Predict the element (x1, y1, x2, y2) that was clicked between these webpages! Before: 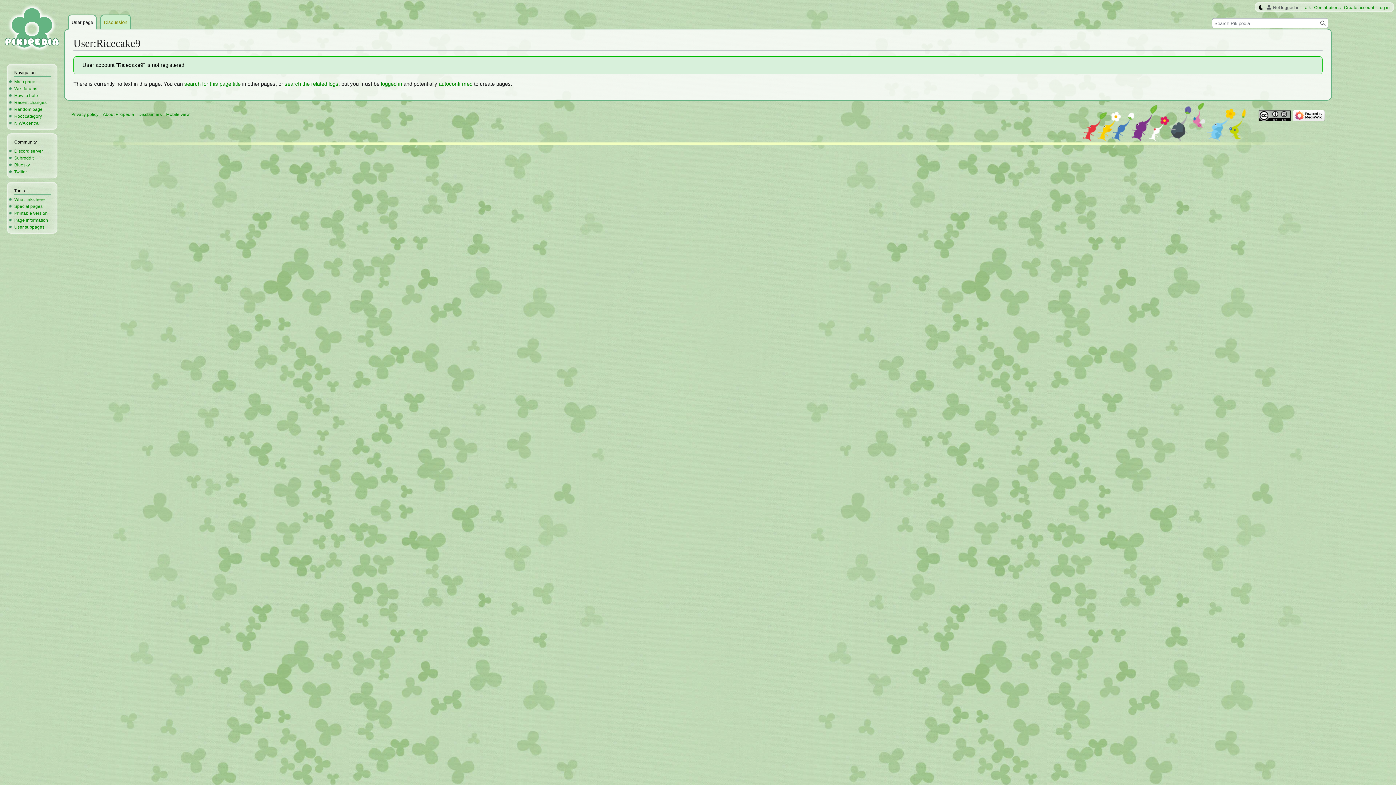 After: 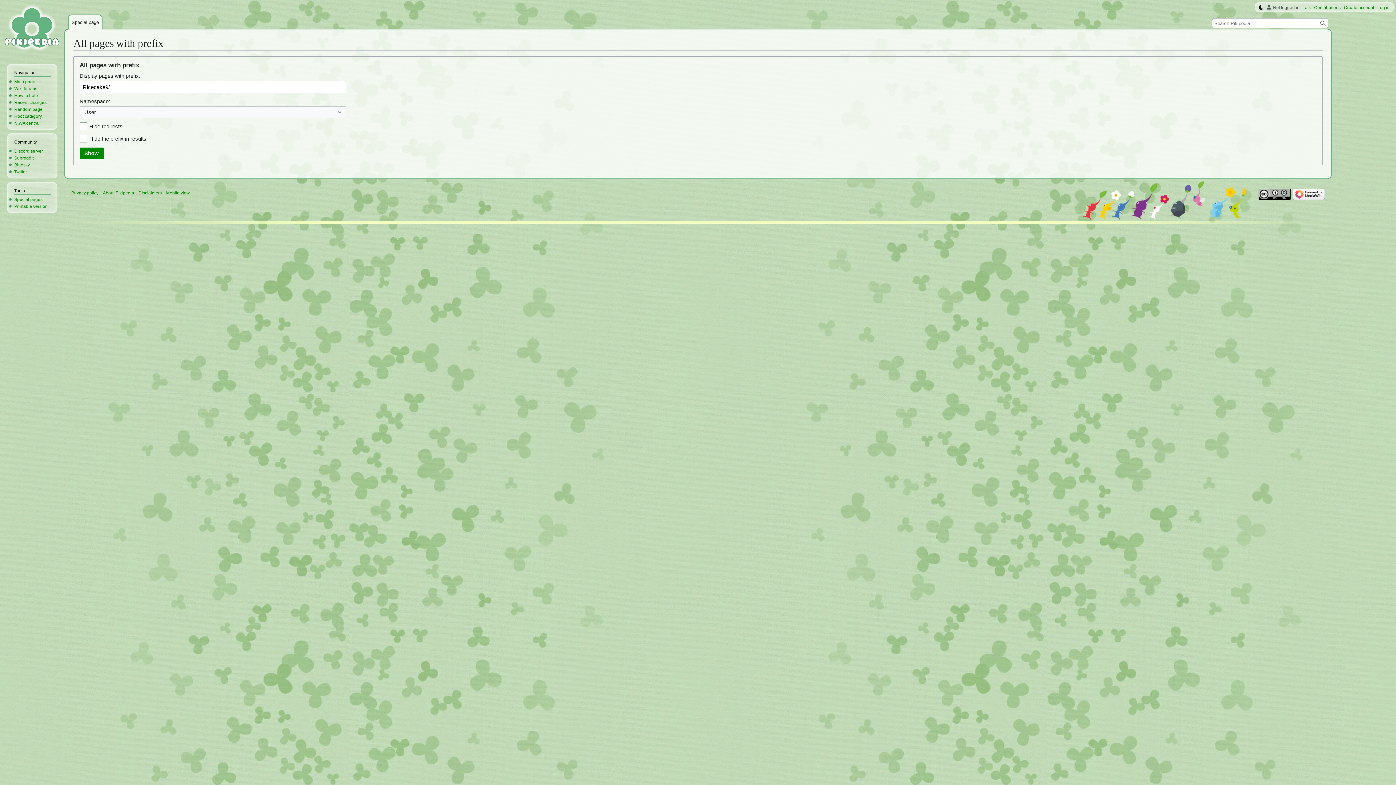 Action: bbox: (14, 224, 44, 229) label: User subpages